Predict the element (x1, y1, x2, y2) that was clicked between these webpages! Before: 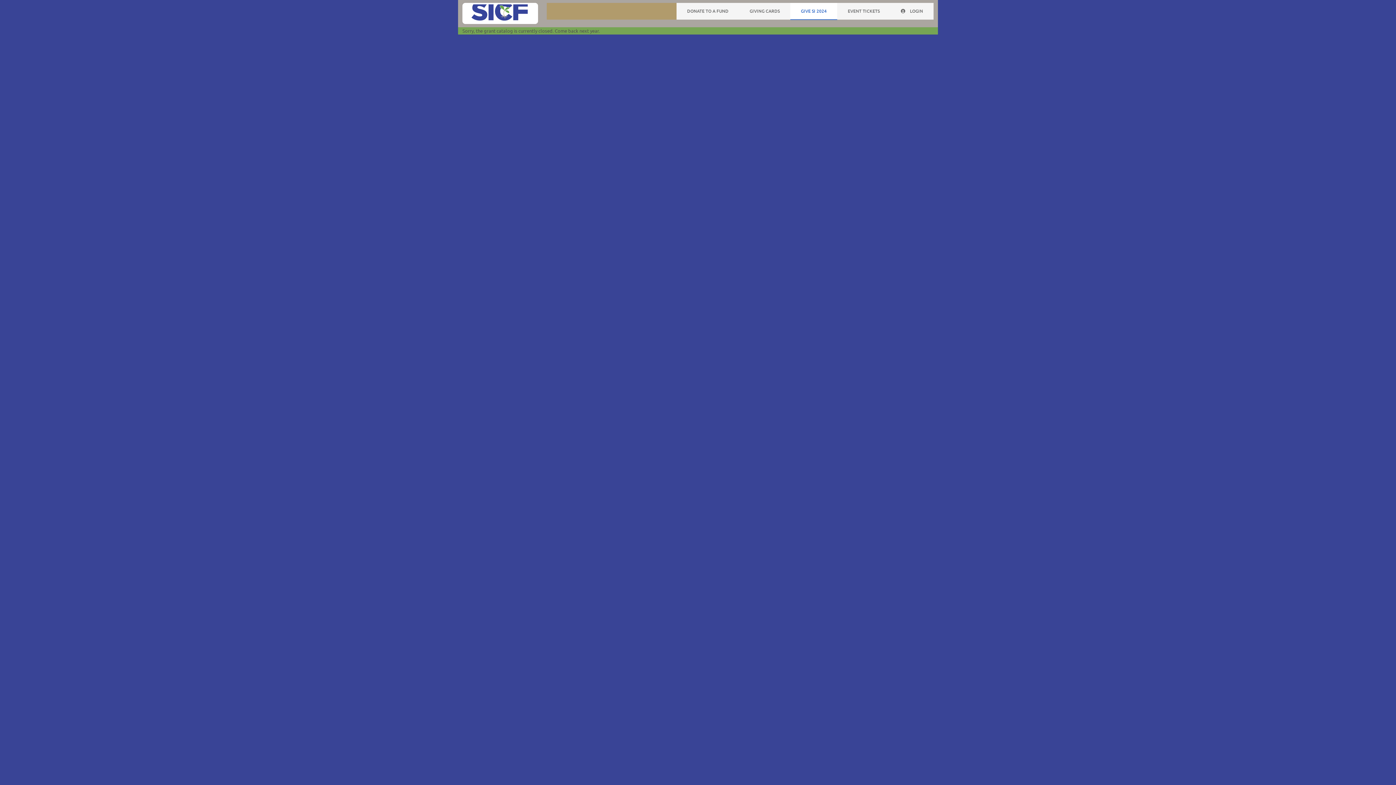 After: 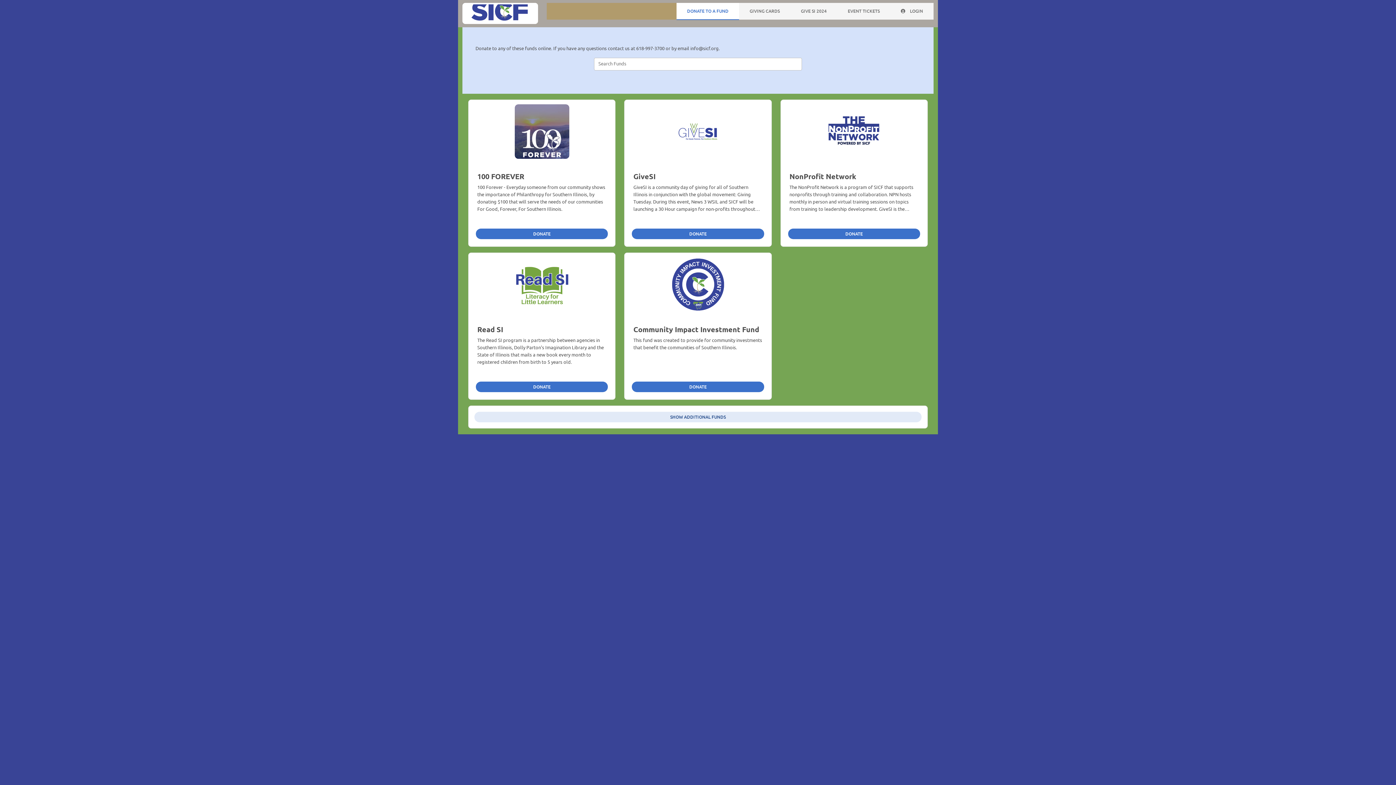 Action: bbox: (676, 2, 739, 20) label: DONATE TO A FUND